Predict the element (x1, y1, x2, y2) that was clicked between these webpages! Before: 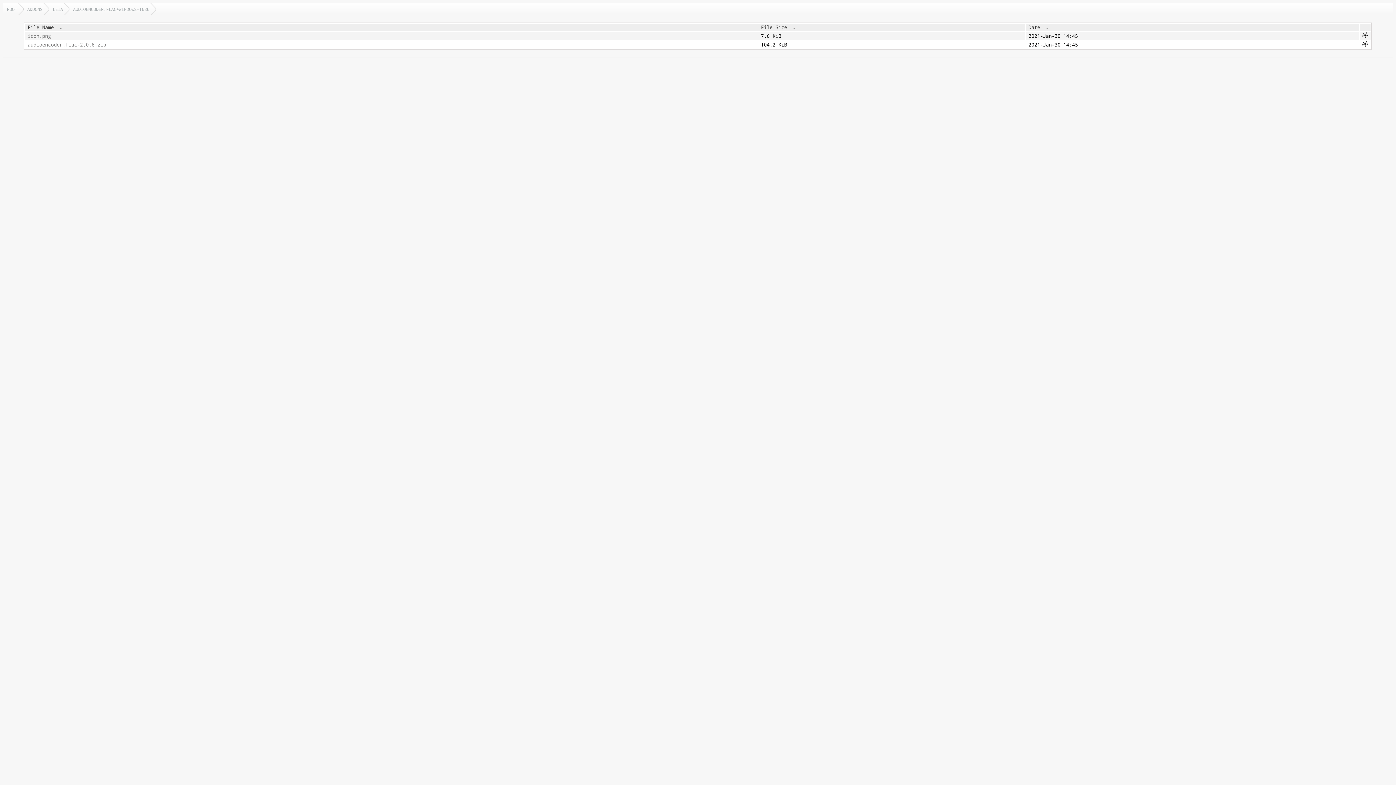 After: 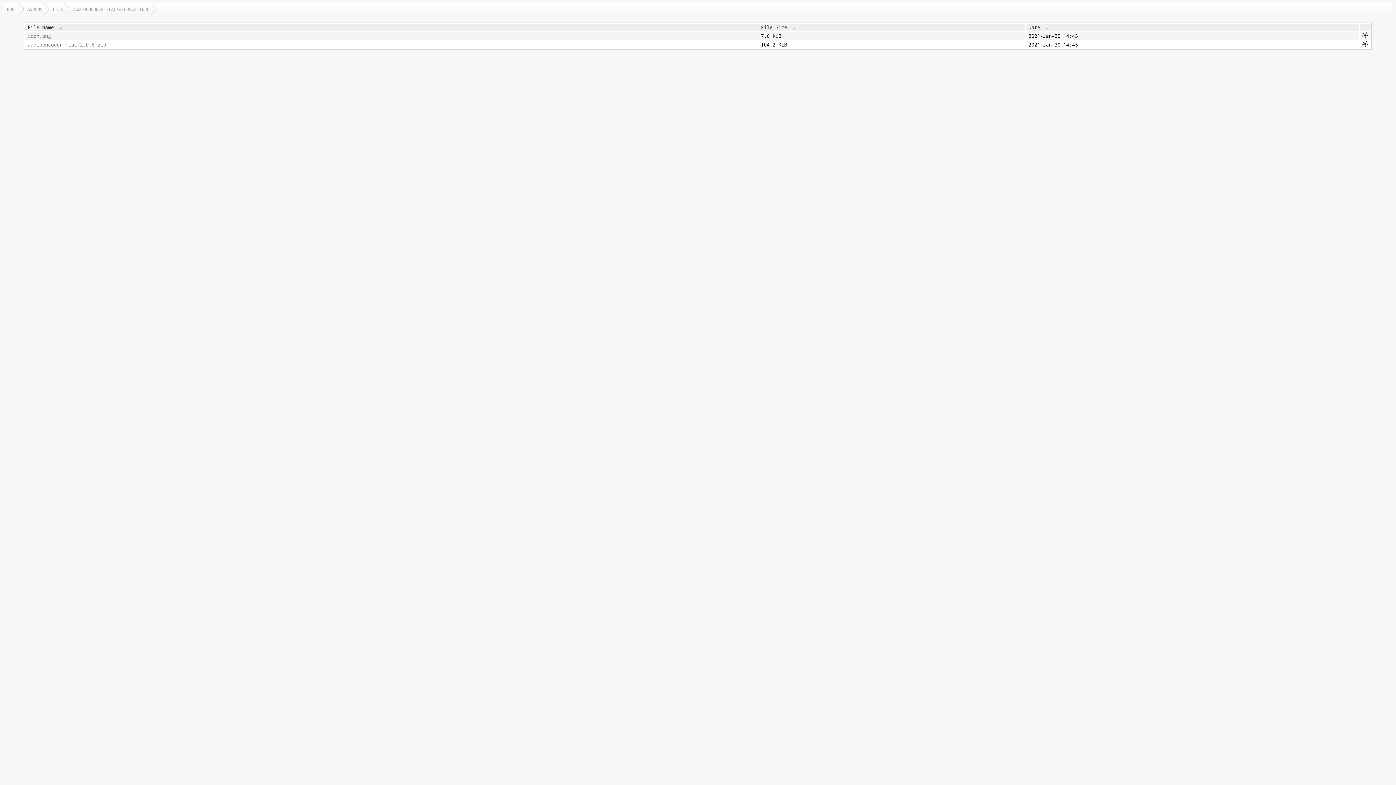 Action: label:  ↓  bbox: (56, 24, 65, 30)